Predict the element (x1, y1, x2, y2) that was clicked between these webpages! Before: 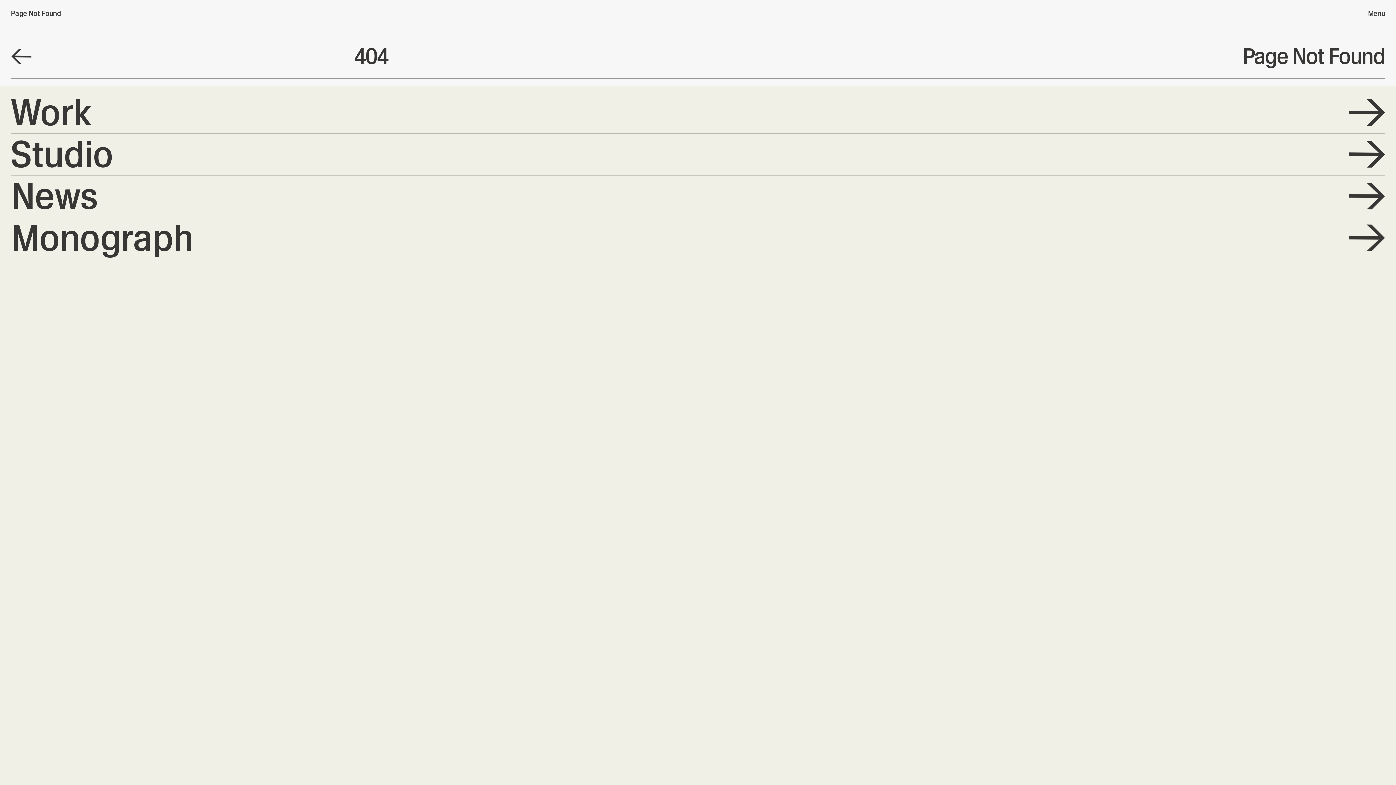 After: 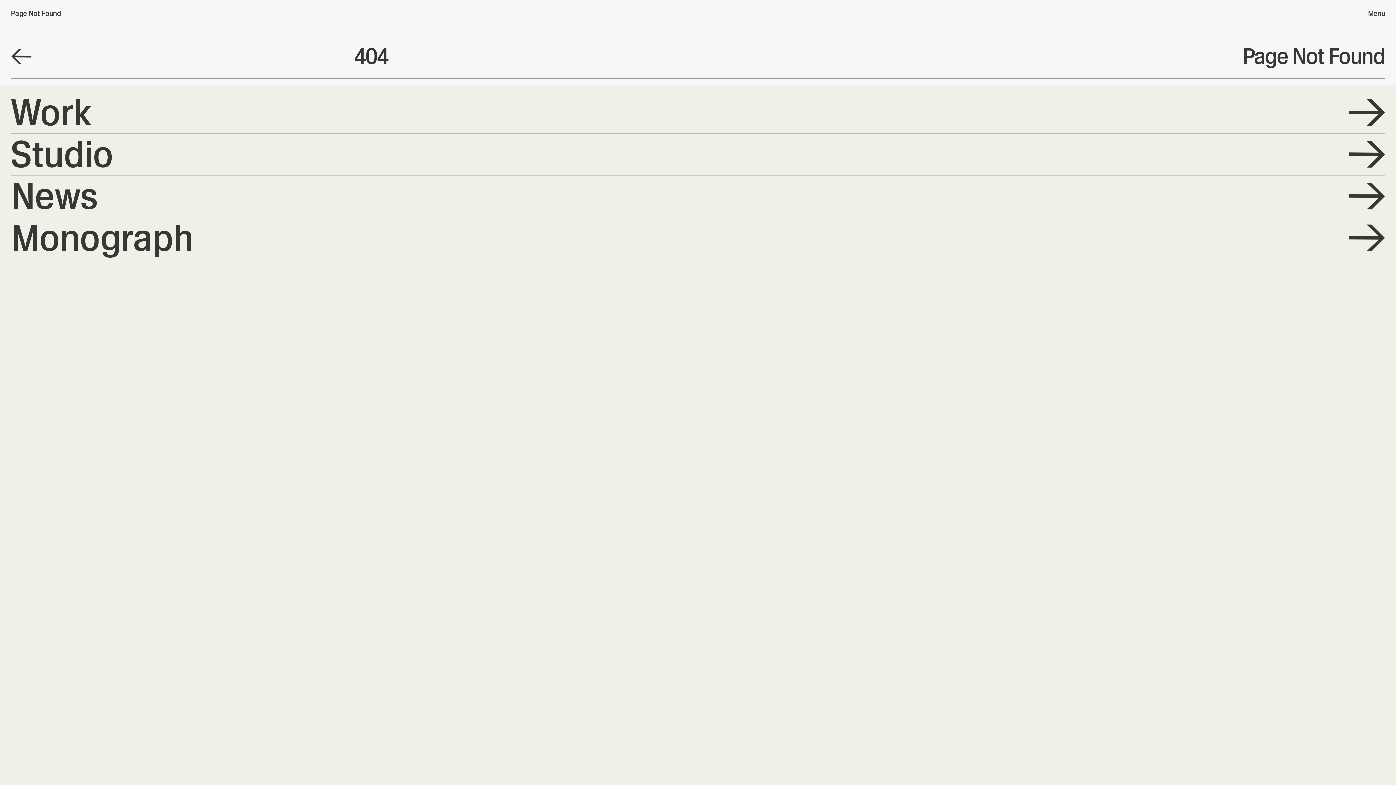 Action: label: Open menu bbox: (1368, 9, 1385, 17)